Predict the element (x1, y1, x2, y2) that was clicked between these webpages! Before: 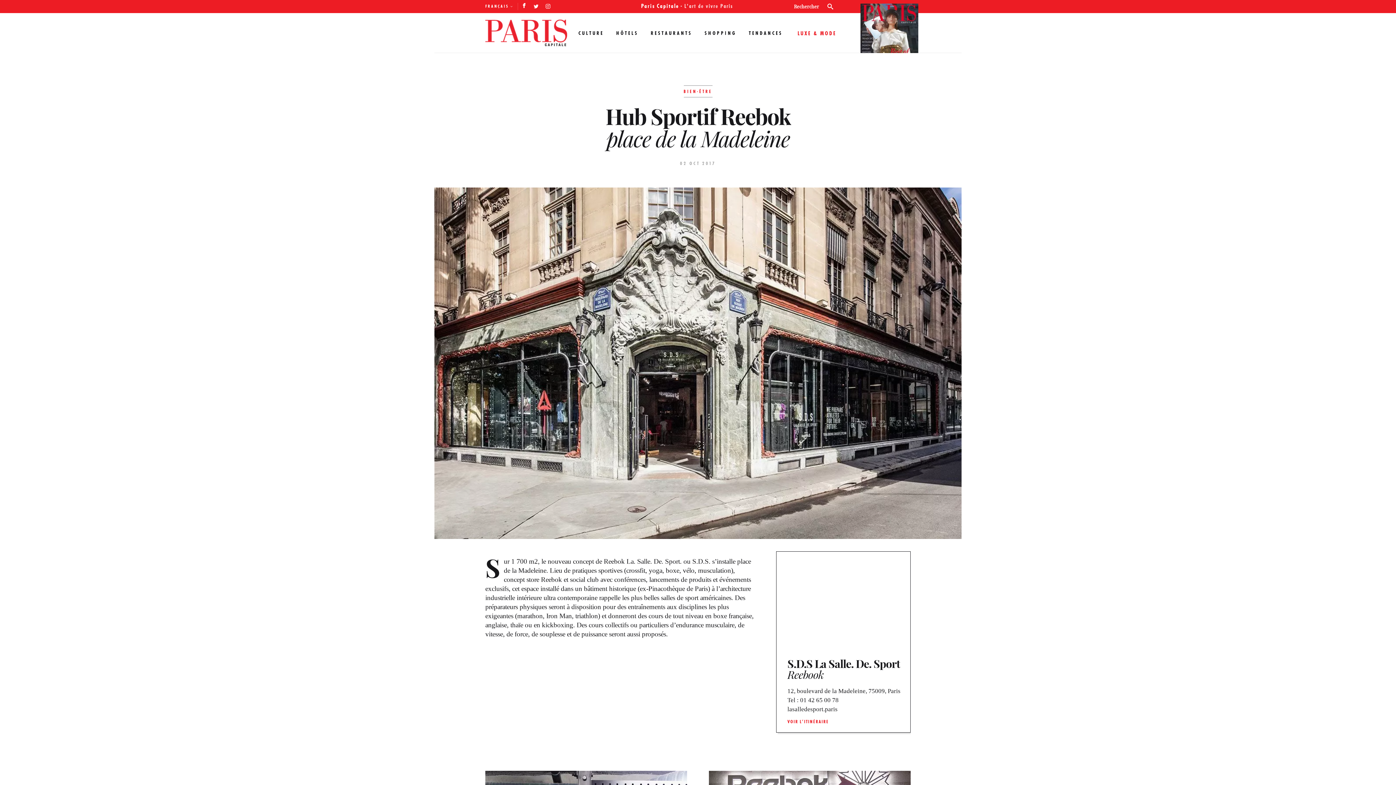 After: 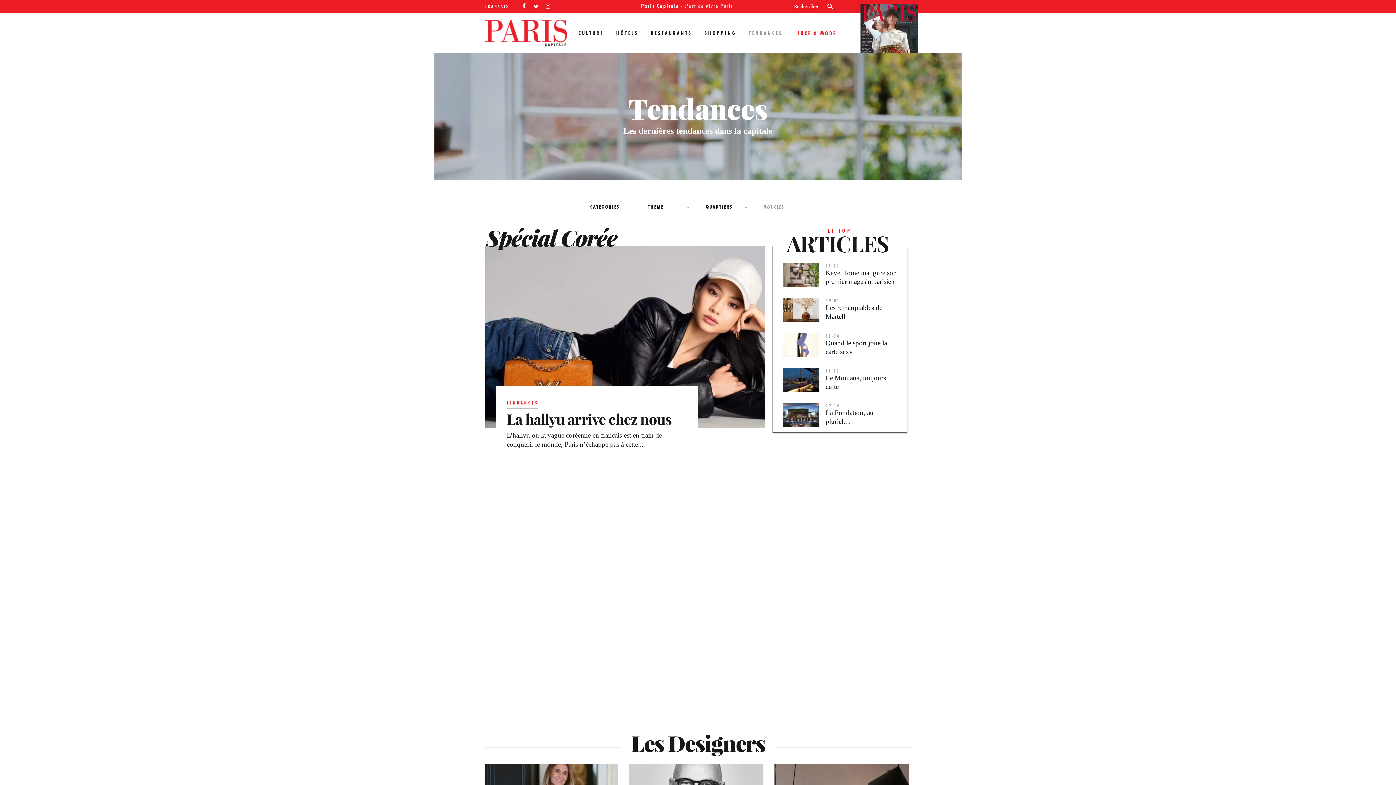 Action: bbox: (749, 29, 782, 36) label: TENDANCES